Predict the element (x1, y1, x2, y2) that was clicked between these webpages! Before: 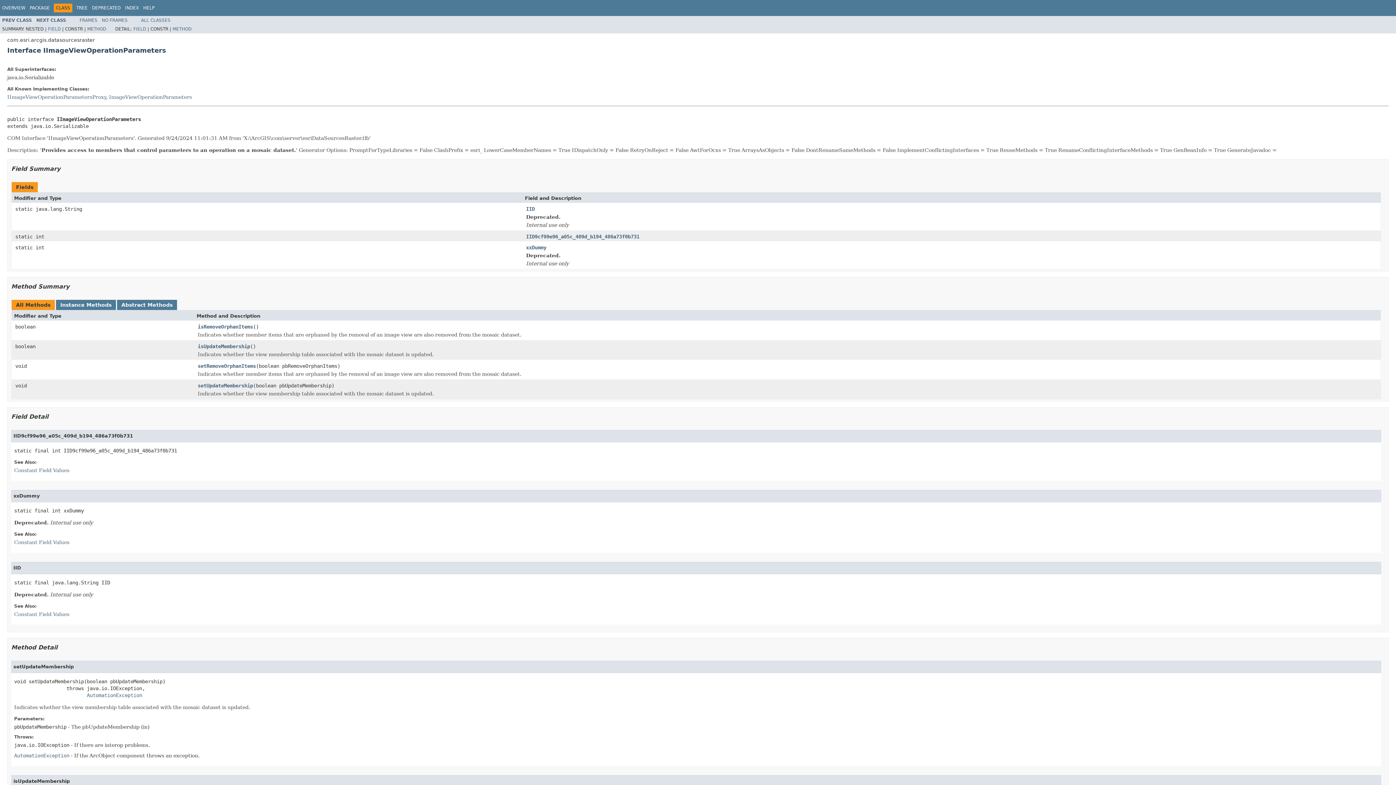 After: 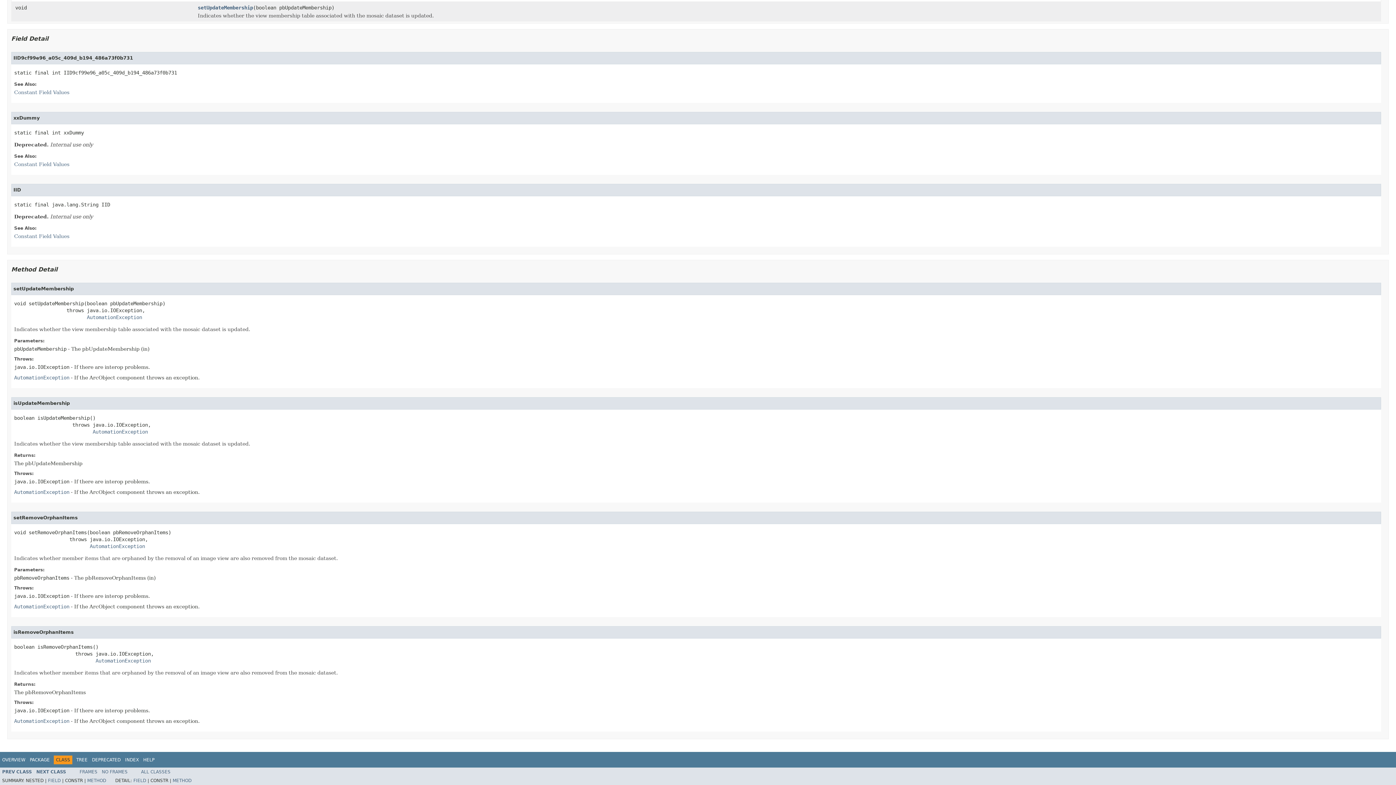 Action: label: setRemoveOrphanItems bbox: (197, 363, 256, 370)